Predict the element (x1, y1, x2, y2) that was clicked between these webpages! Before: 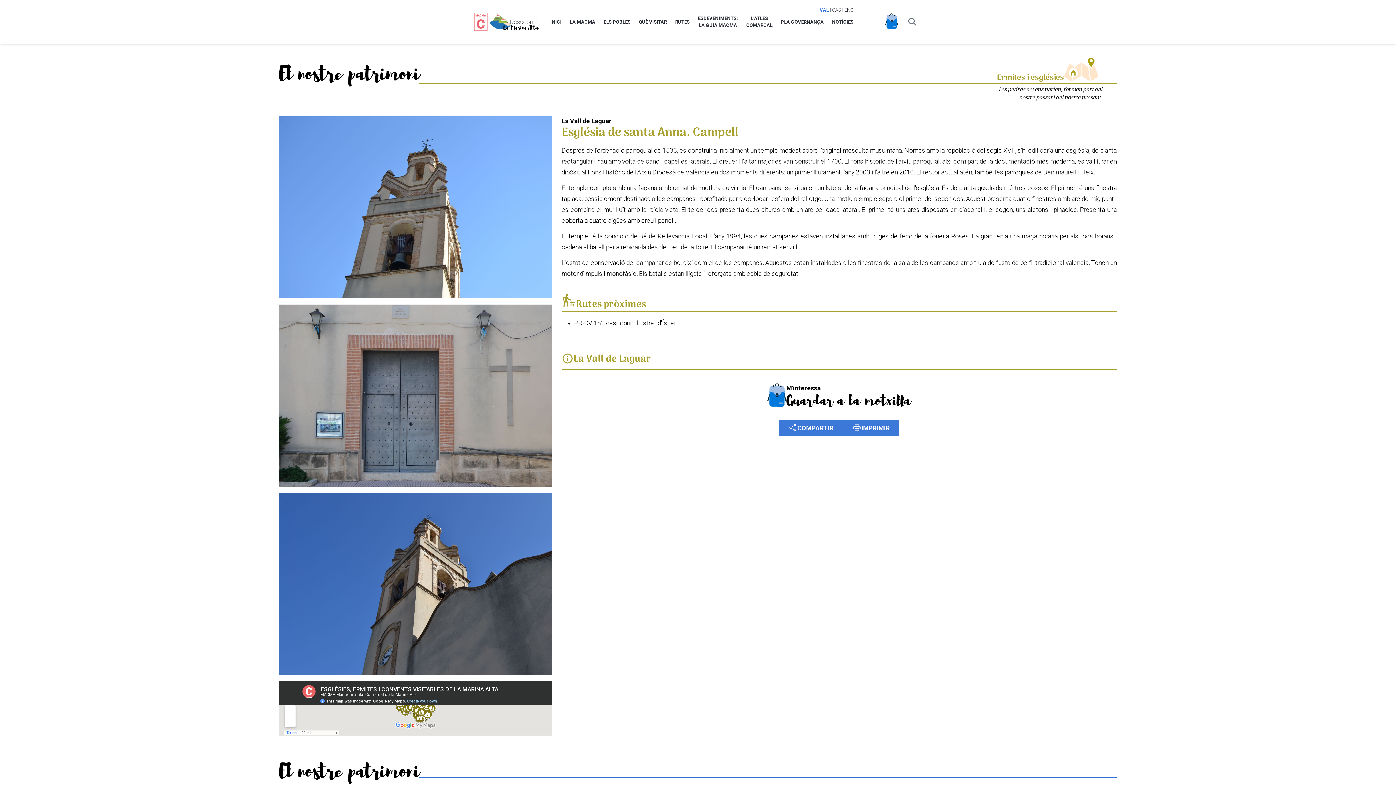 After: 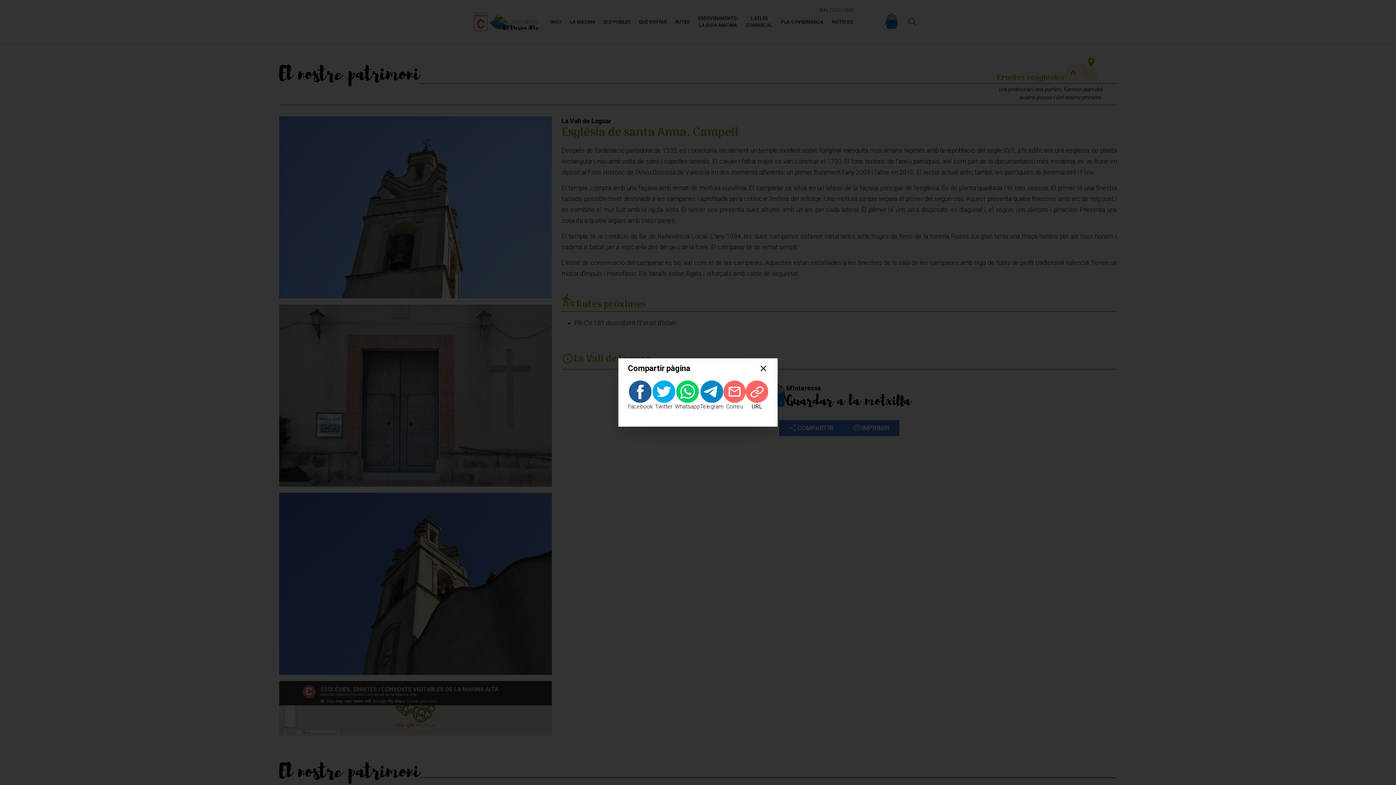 Action: label: share
COMPARTIR bbox: (779, 420, 843, 436)